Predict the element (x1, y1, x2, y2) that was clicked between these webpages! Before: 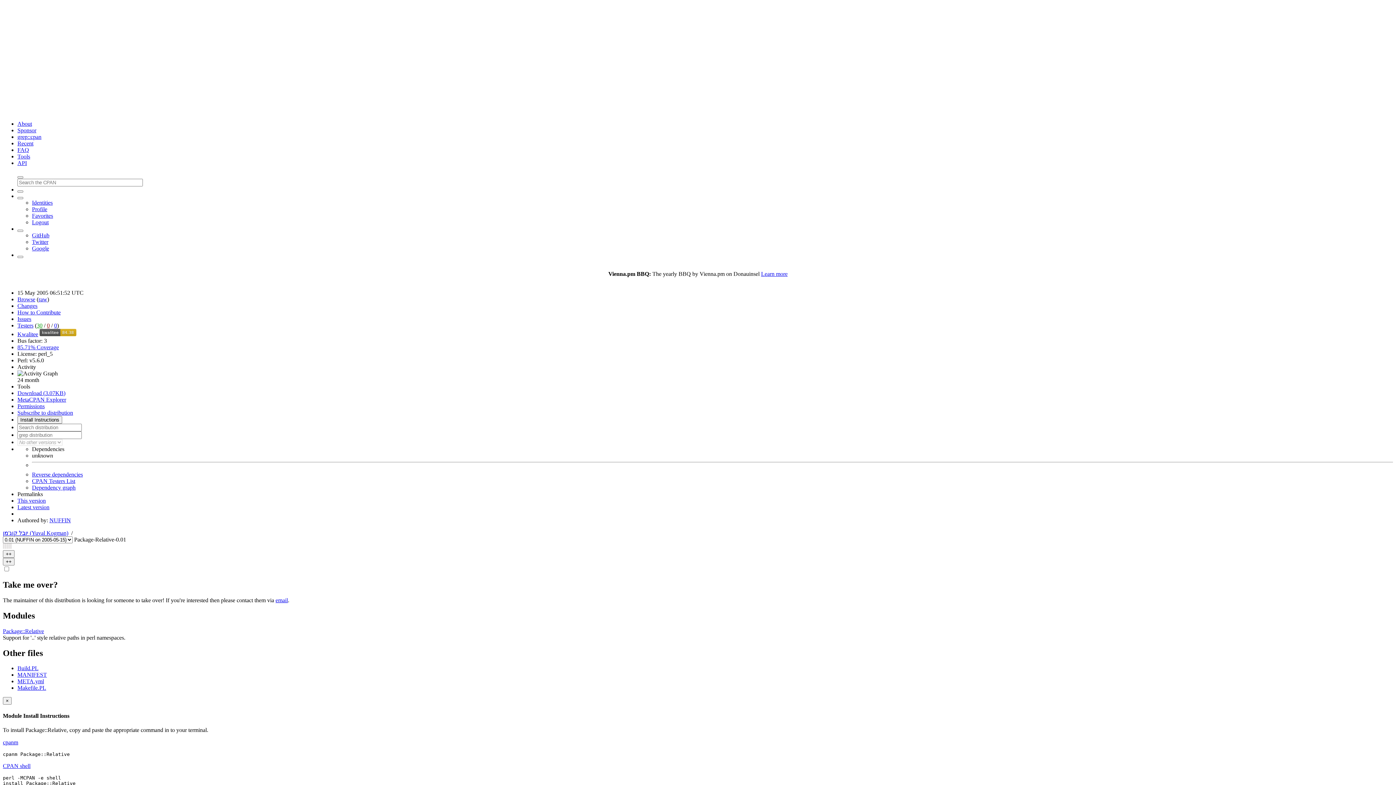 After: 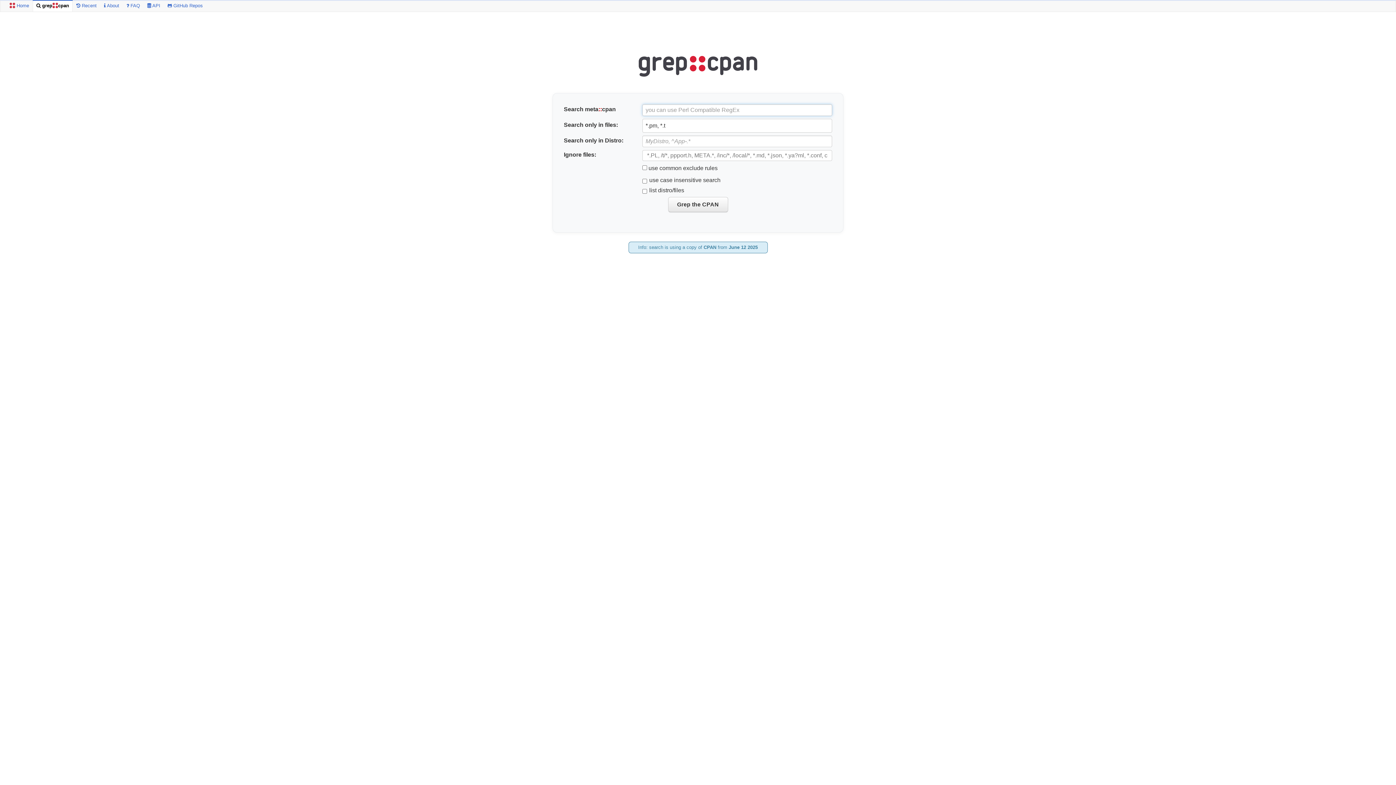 Action: bbox: (17, 133, 41, 140) label: grep::cpan